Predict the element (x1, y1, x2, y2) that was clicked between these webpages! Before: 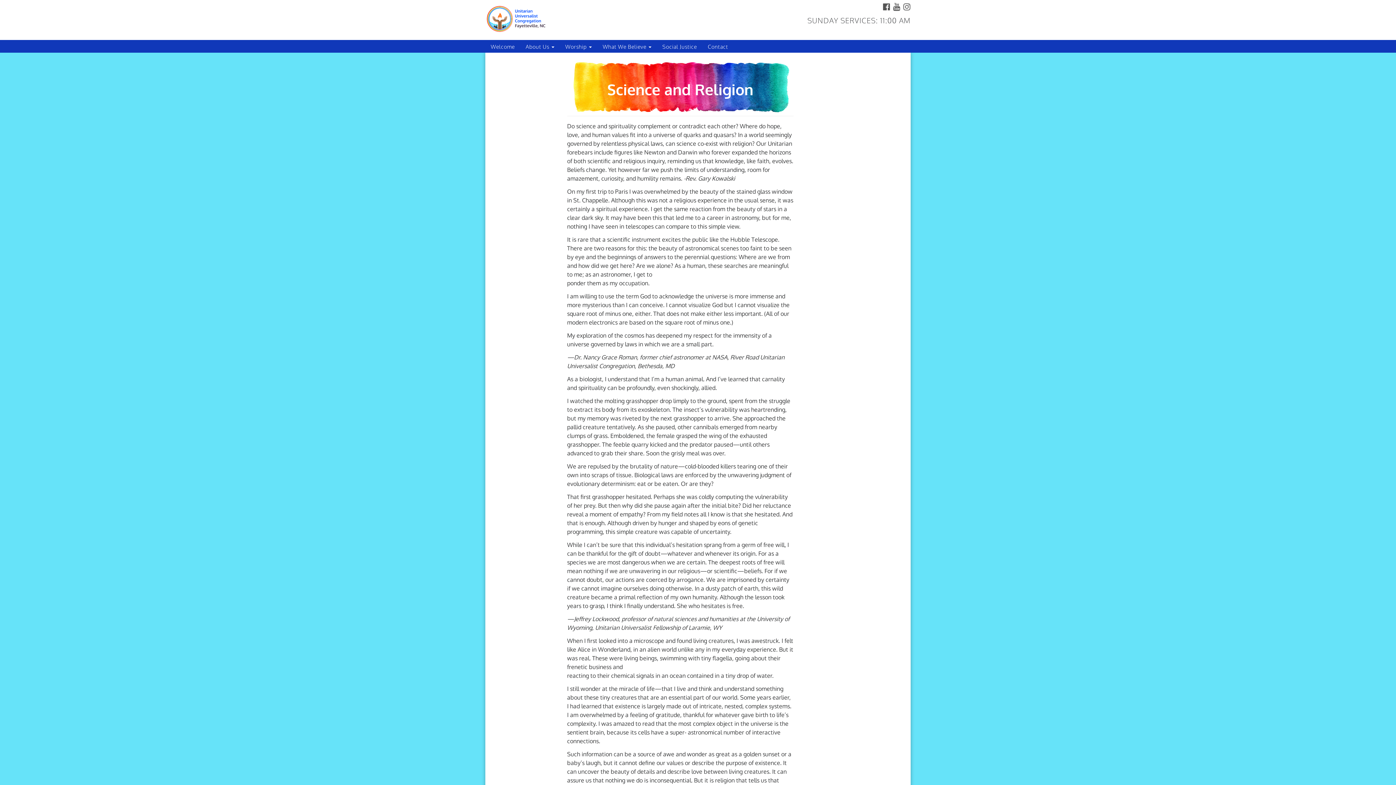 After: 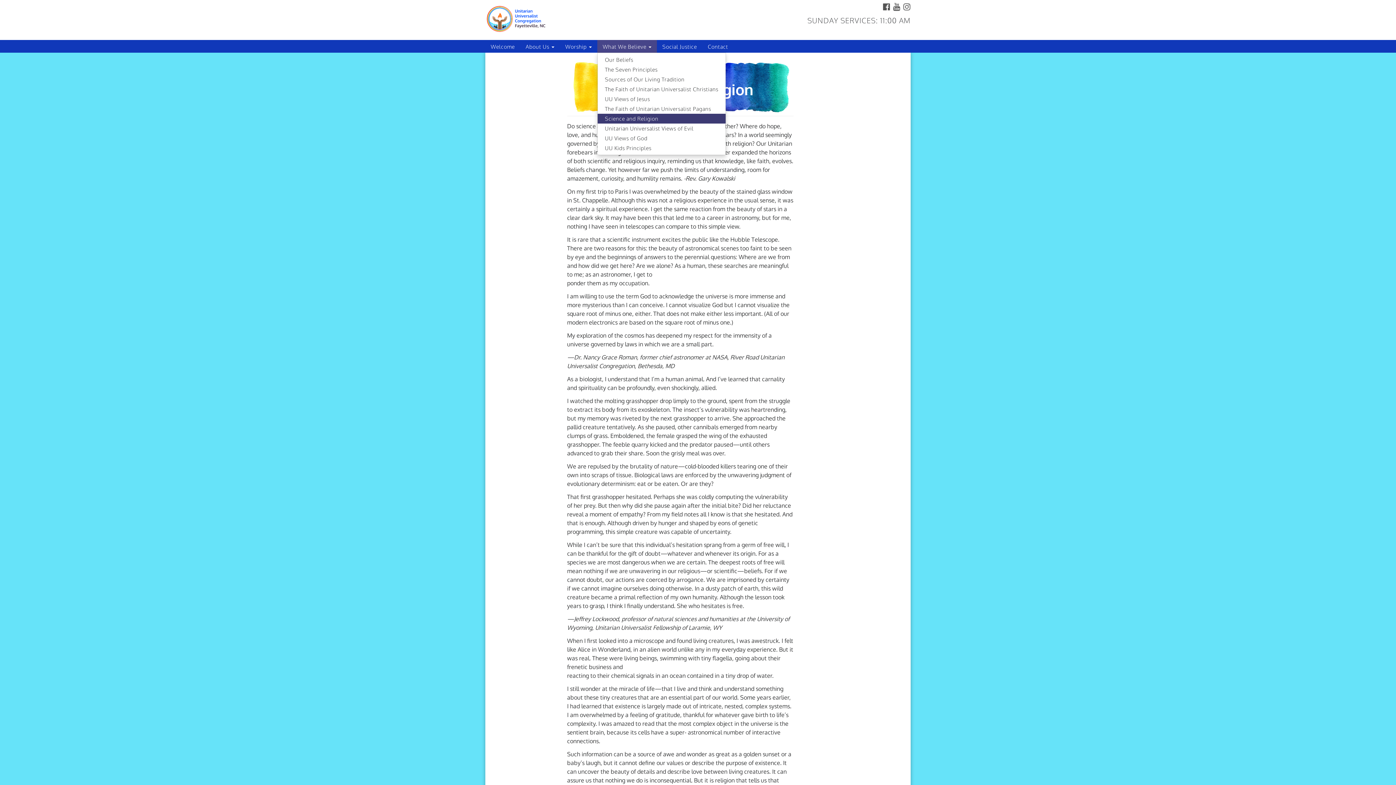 Action: label: What We Believe  bbox: (597, 40, 657, 52)